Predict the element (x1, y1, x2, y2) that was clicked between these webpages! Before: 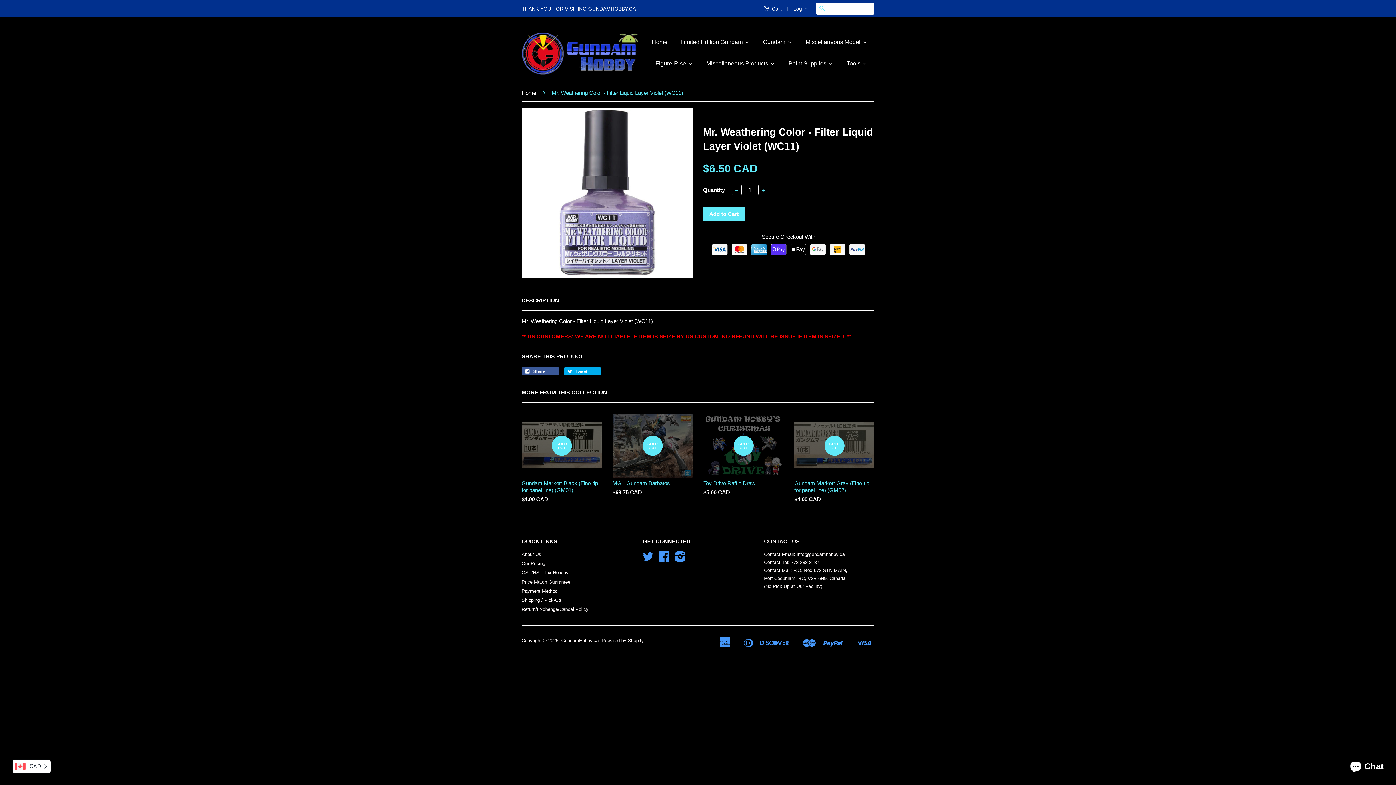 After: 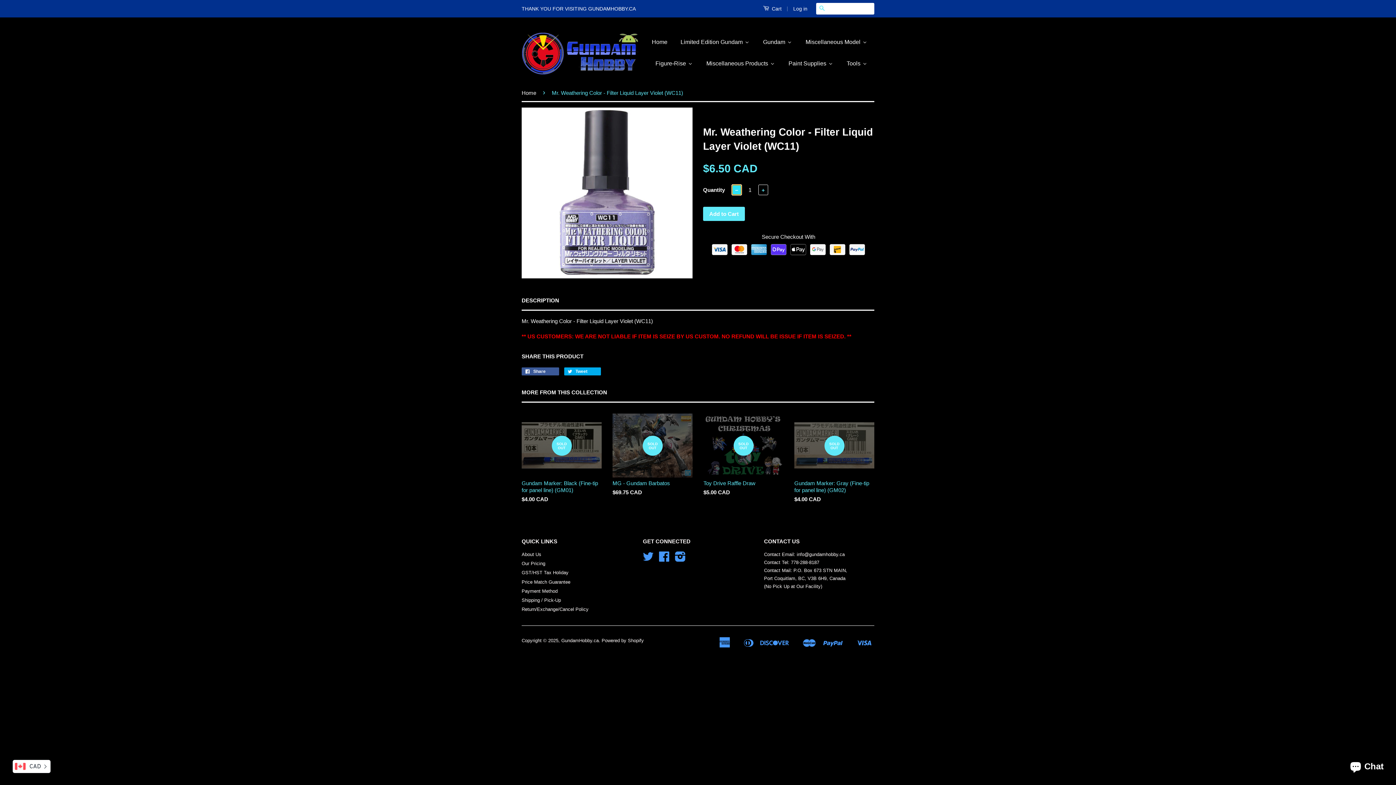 Action: label: − bbox: (732, 184, 741, 195)